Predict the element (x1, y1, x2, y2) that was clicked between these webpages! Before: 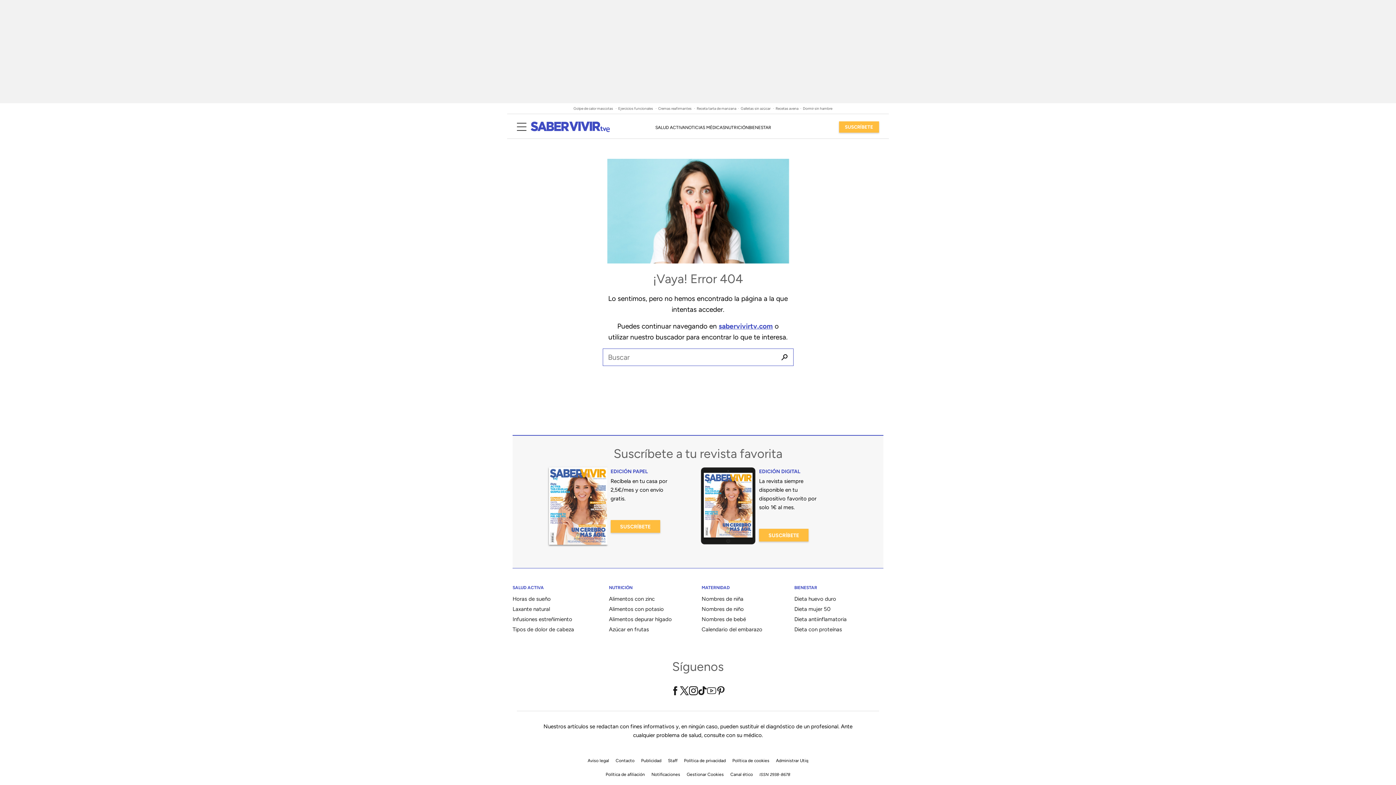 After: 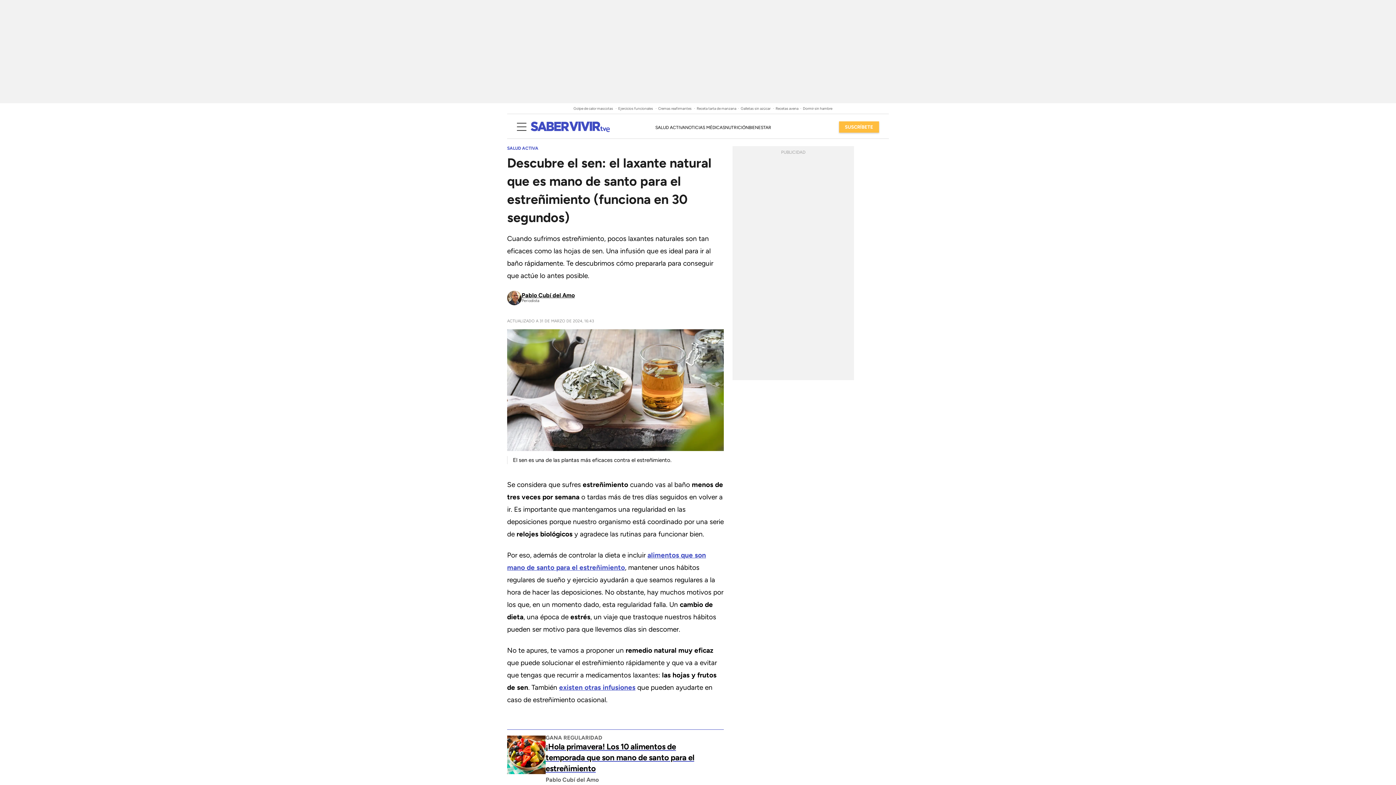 Action: bbox: (512, 606, 550, 612) label: Laxante natural